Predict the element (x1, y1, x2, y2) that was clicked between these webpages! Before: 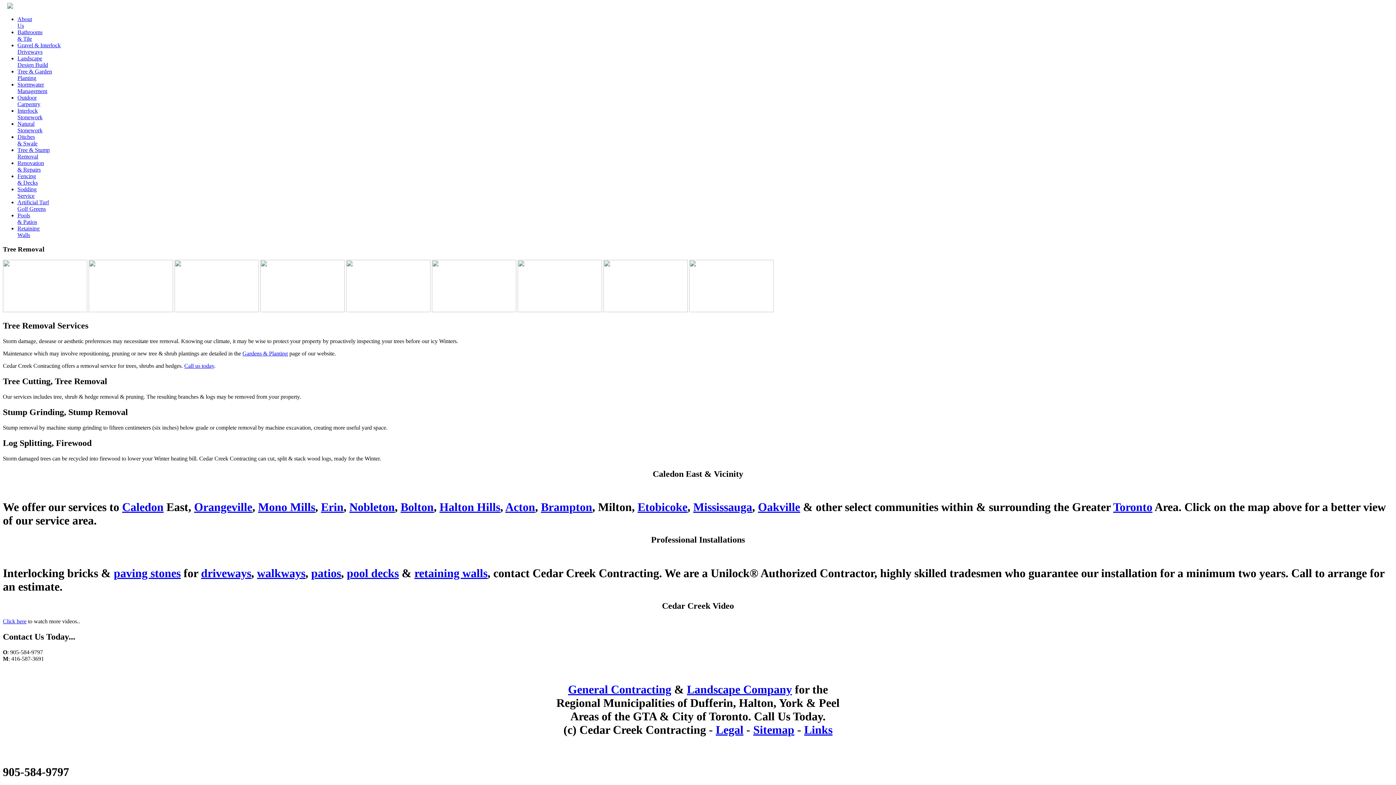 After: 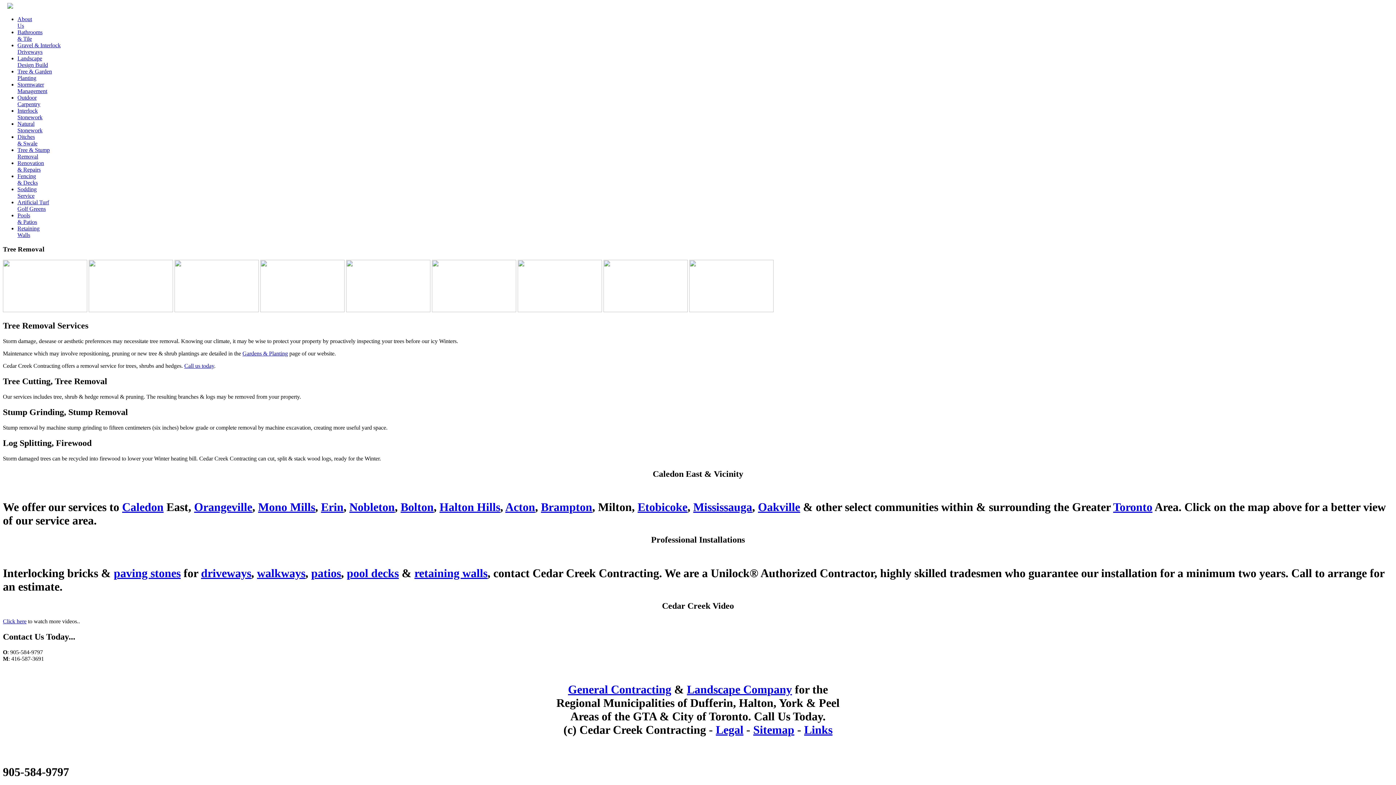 Action: label: Stormwater
Management bbox: (17, 81, 47, 94)